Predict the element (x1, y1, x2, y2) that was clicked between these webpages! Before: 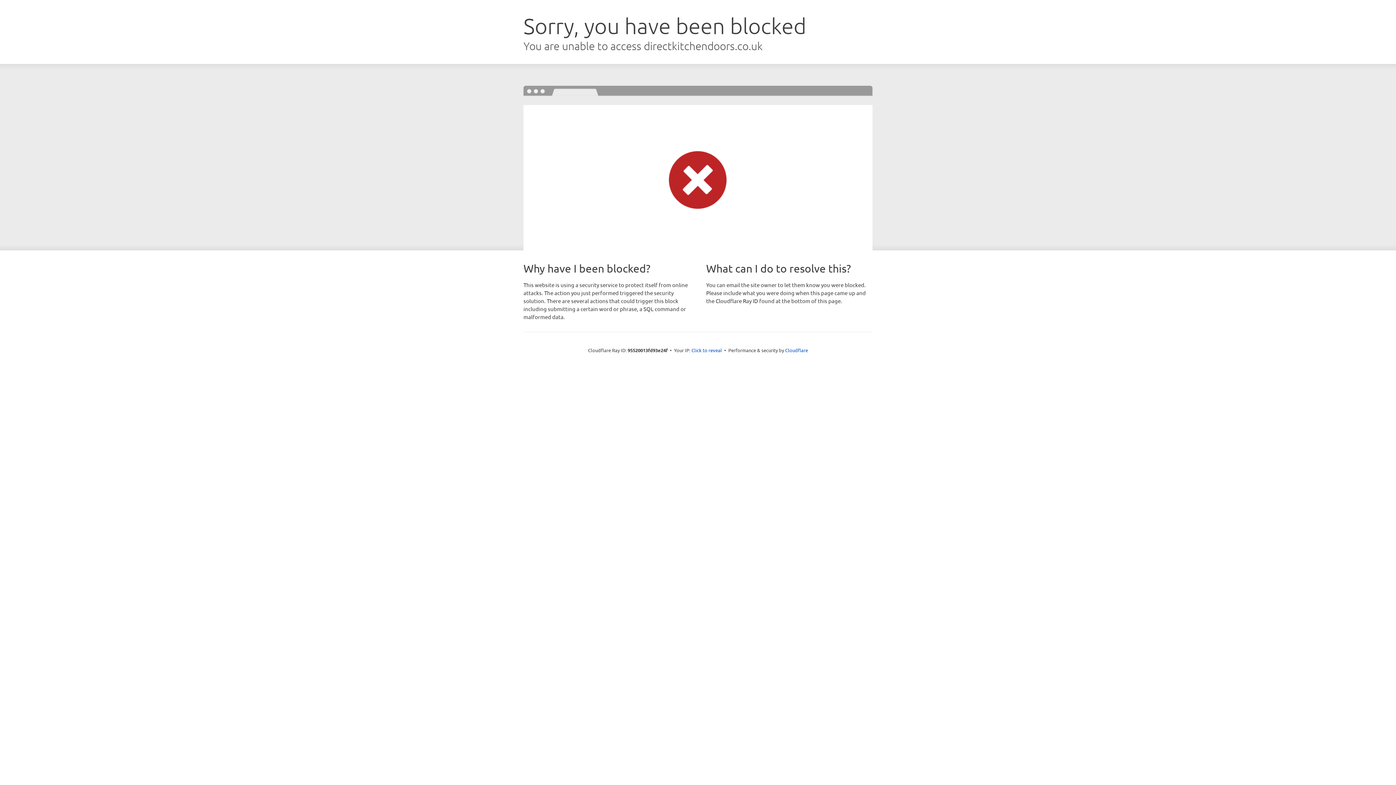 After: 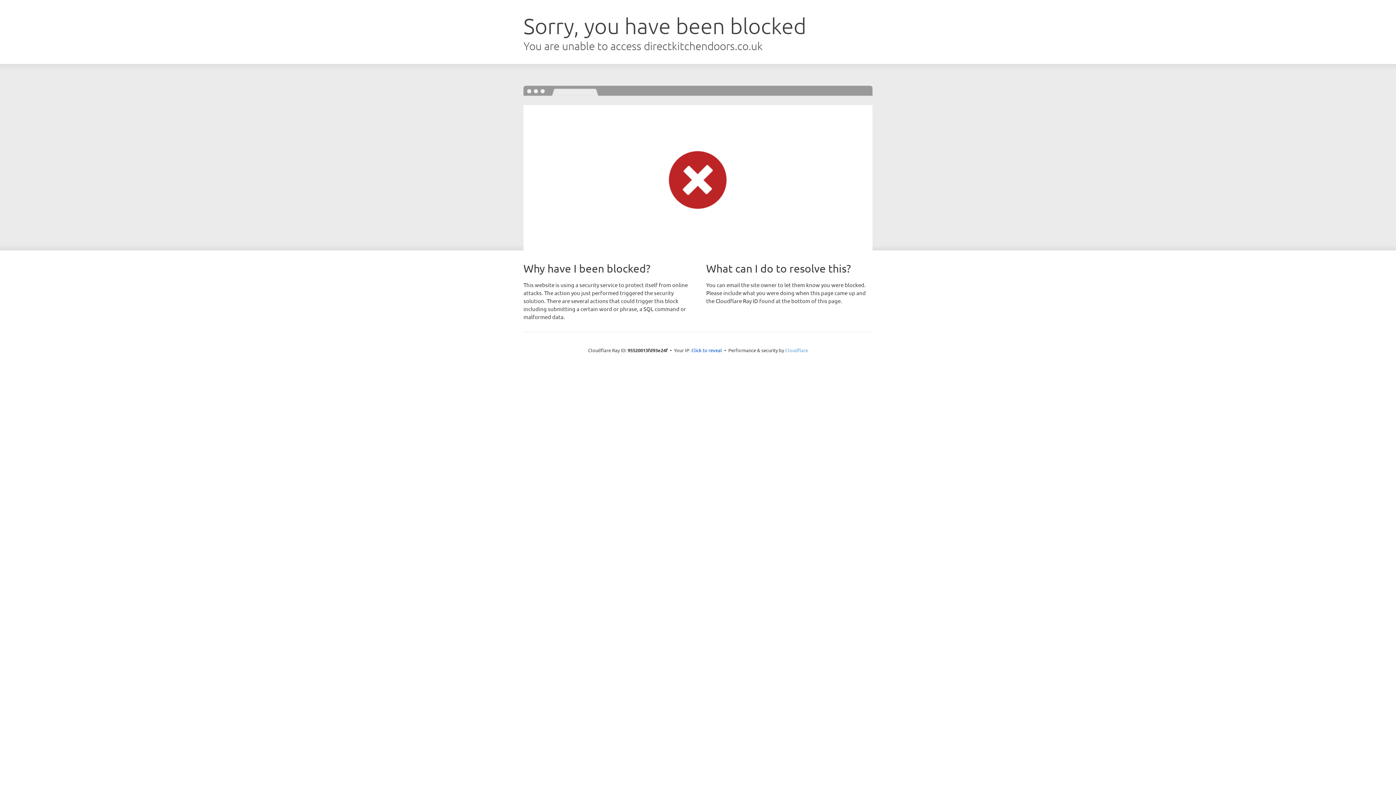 Action: bbox: (785, 347, 808, 353) label: Cloudflare